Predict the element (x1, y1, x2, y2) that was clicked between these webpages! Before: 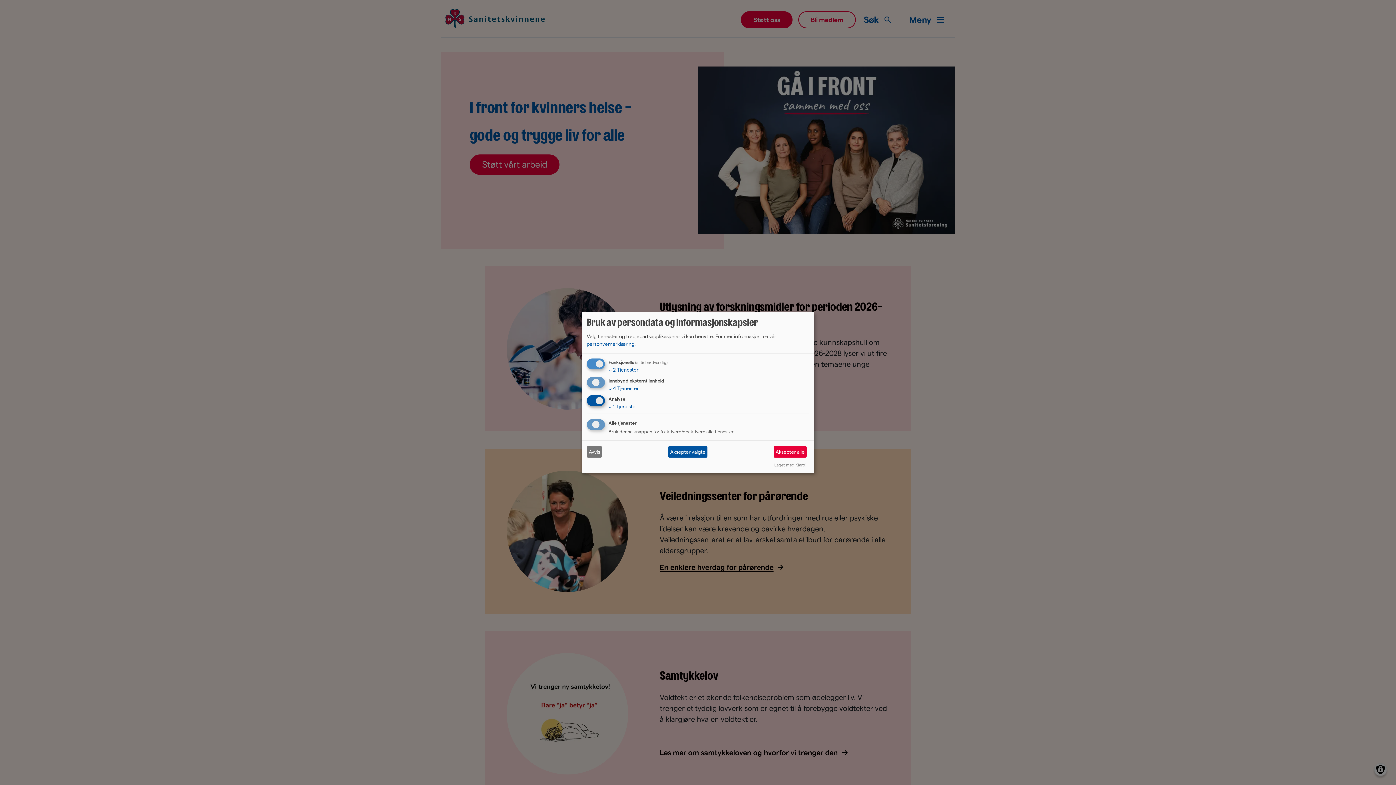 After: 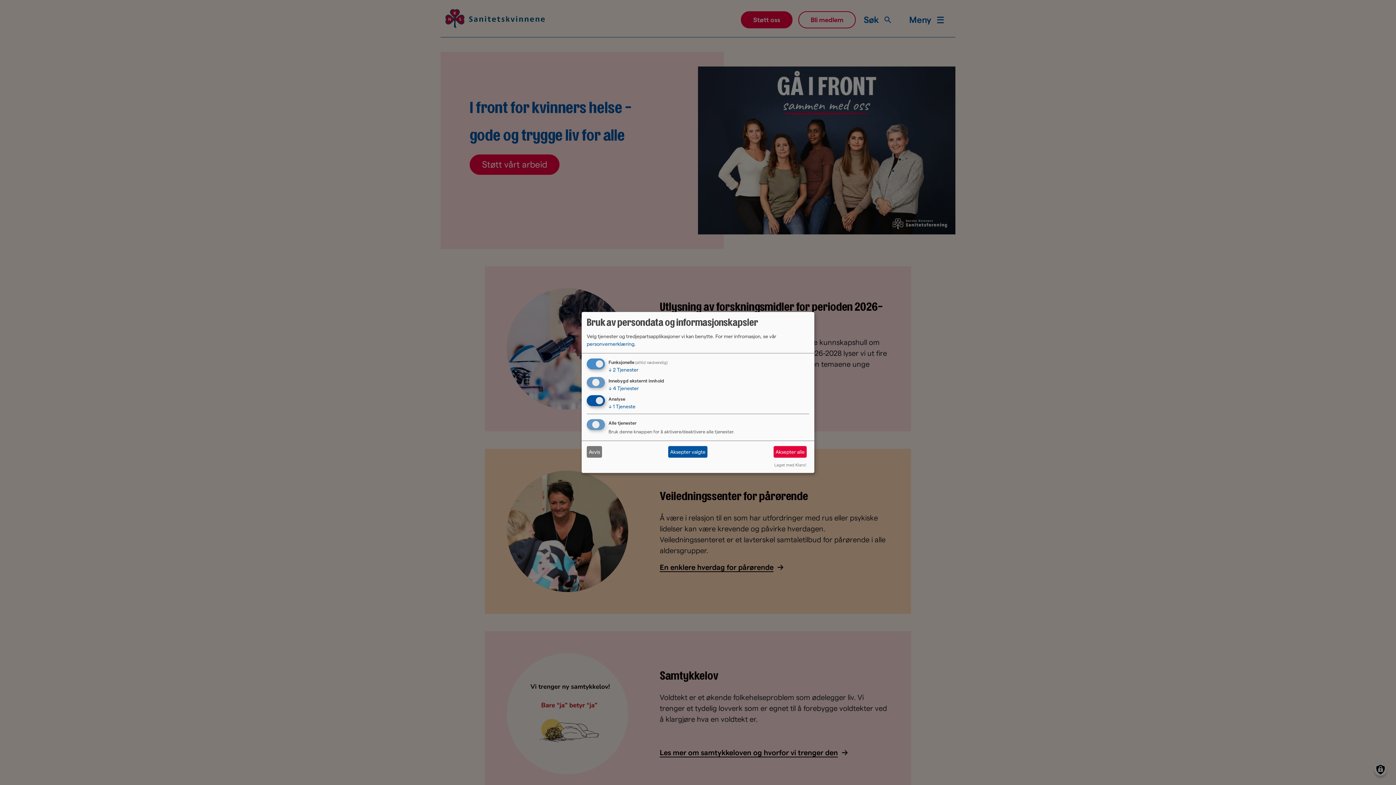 Action: bbox: (586, 341, 634, 346) label: personvernerklæring